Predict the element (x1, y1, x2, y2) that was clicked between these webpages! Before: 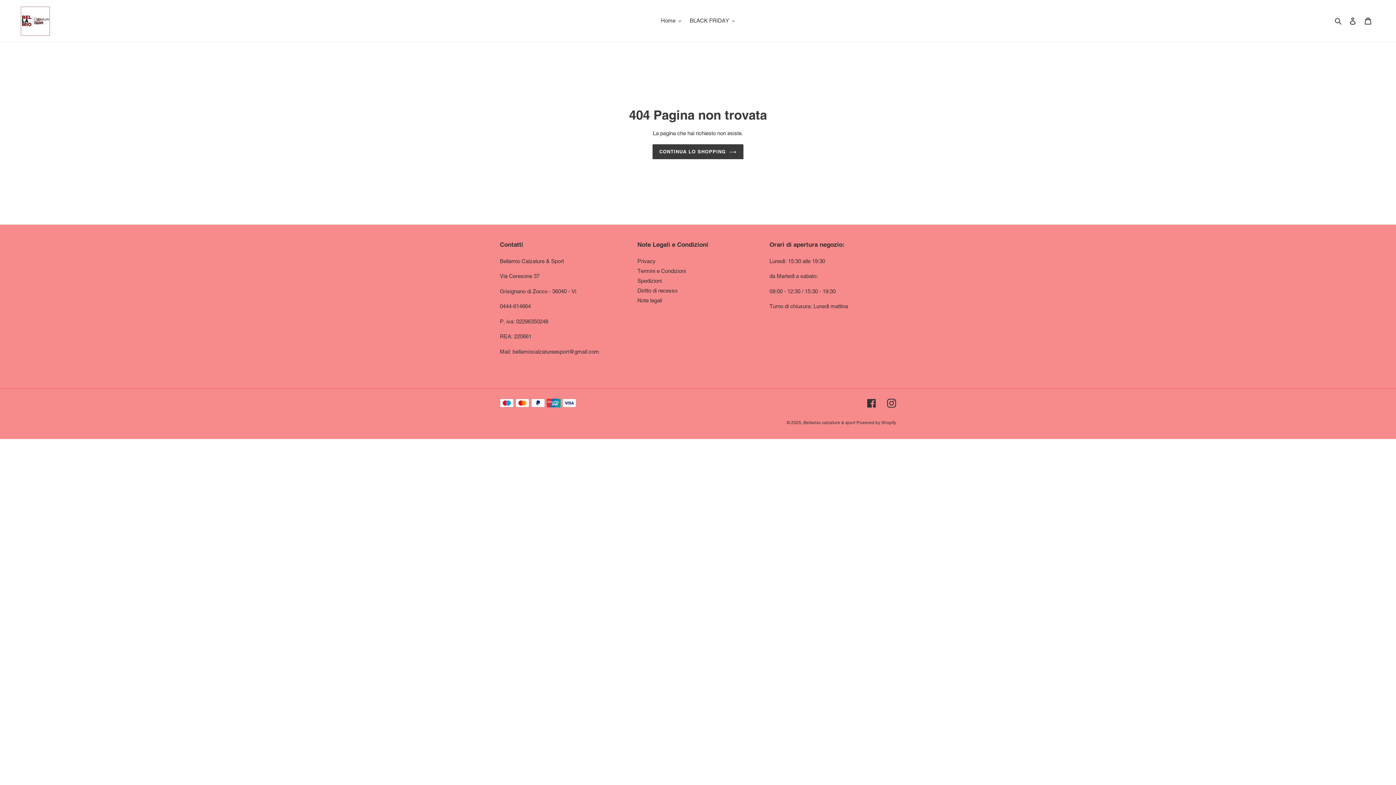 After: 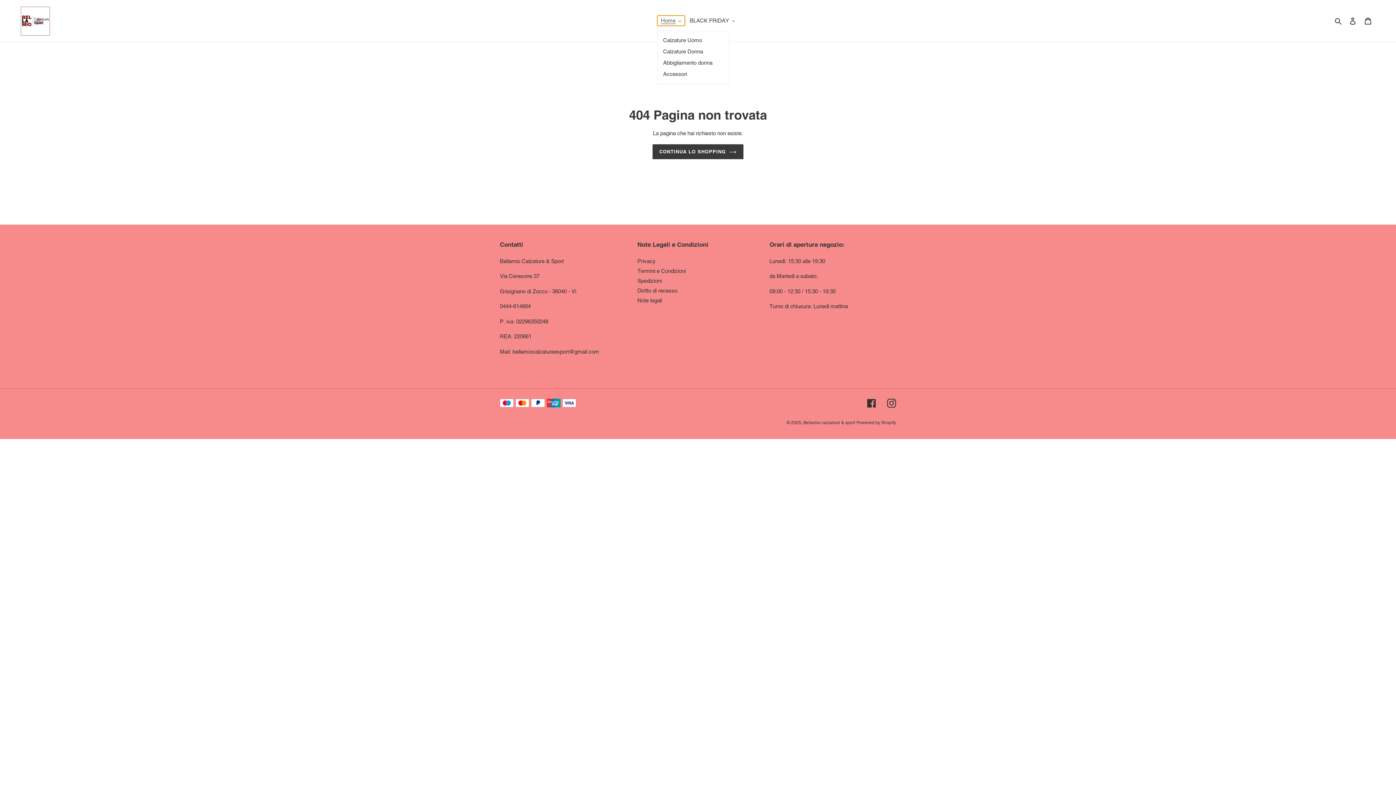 Action: label: Home bbox: (657, 15, 684, 25)